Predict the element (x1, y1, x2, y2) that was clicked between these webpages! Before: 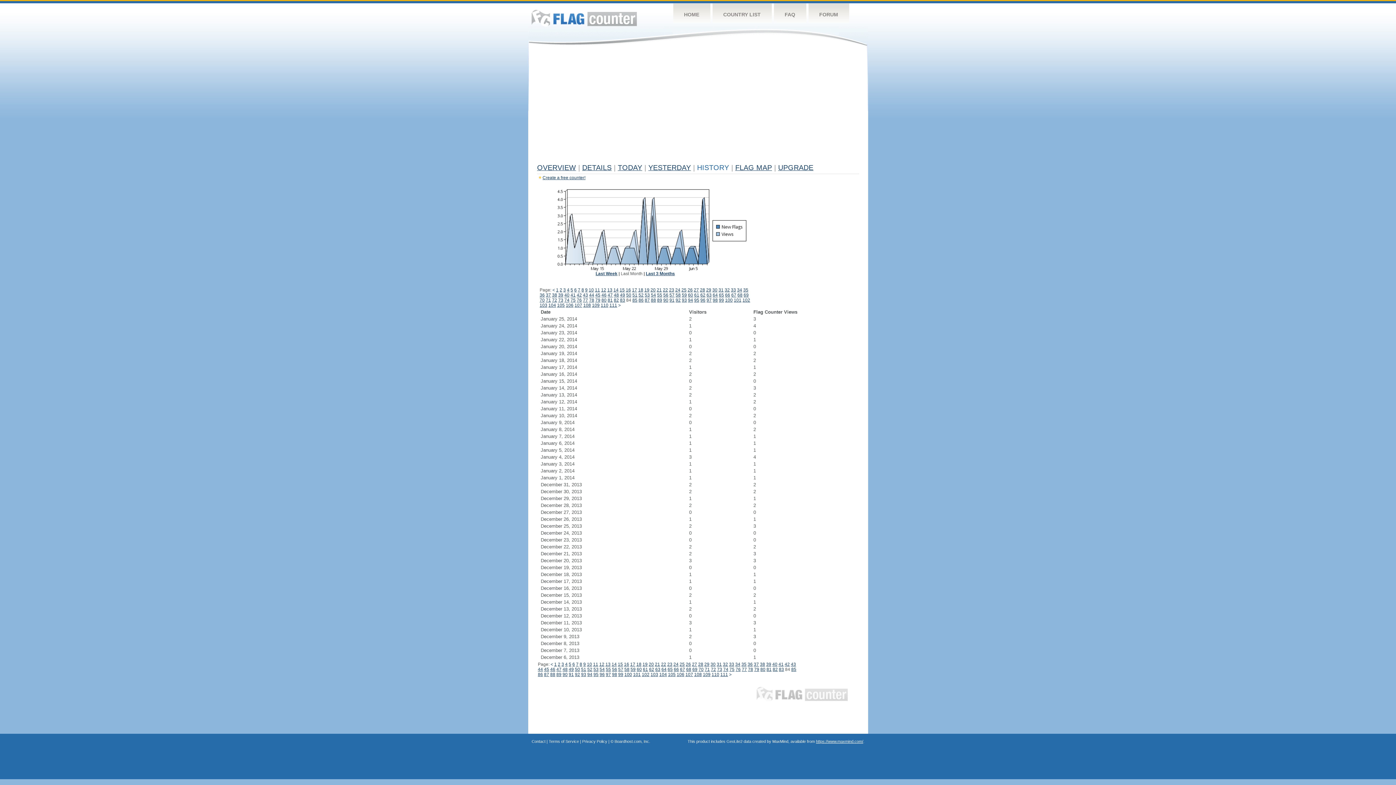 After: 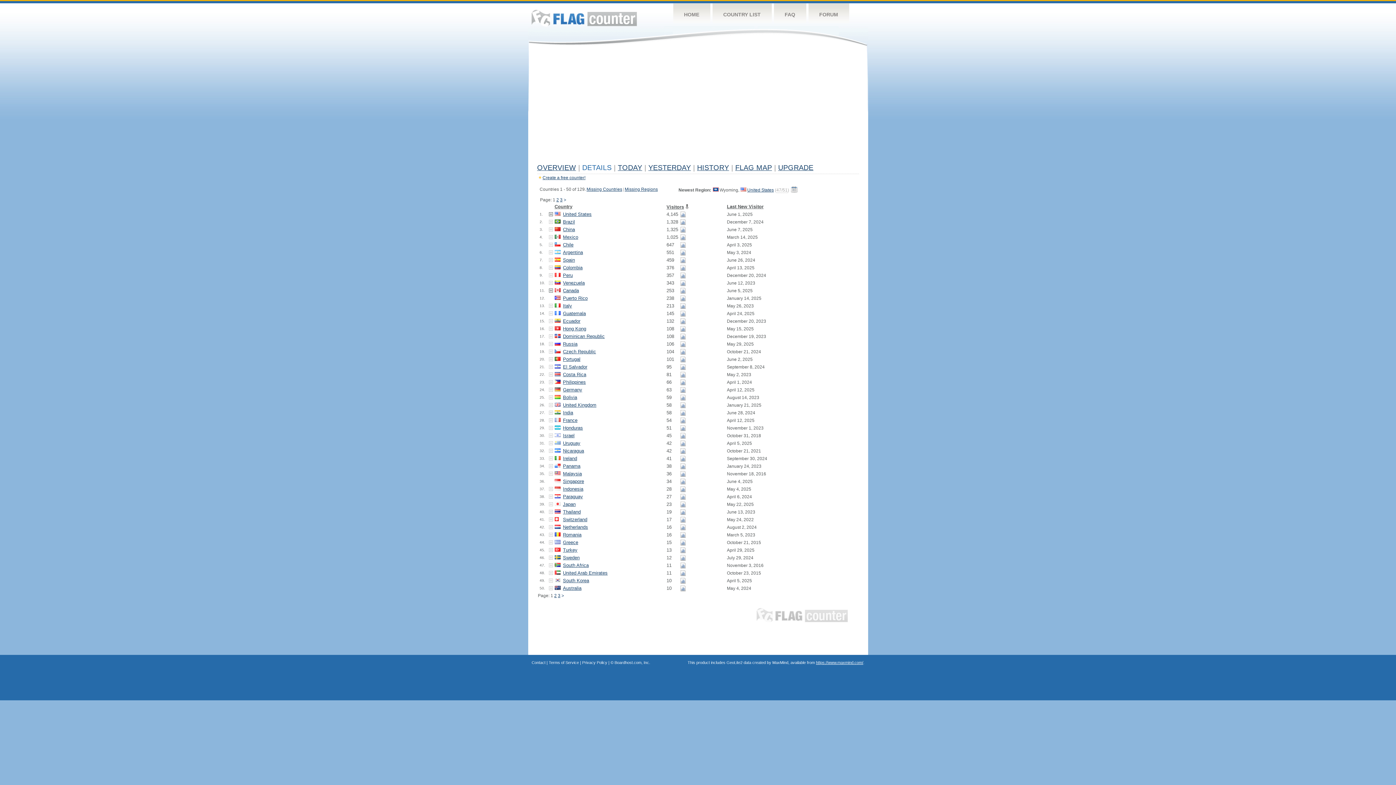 Action: bbox: (582, 163, 611, 171) label: DETAILS